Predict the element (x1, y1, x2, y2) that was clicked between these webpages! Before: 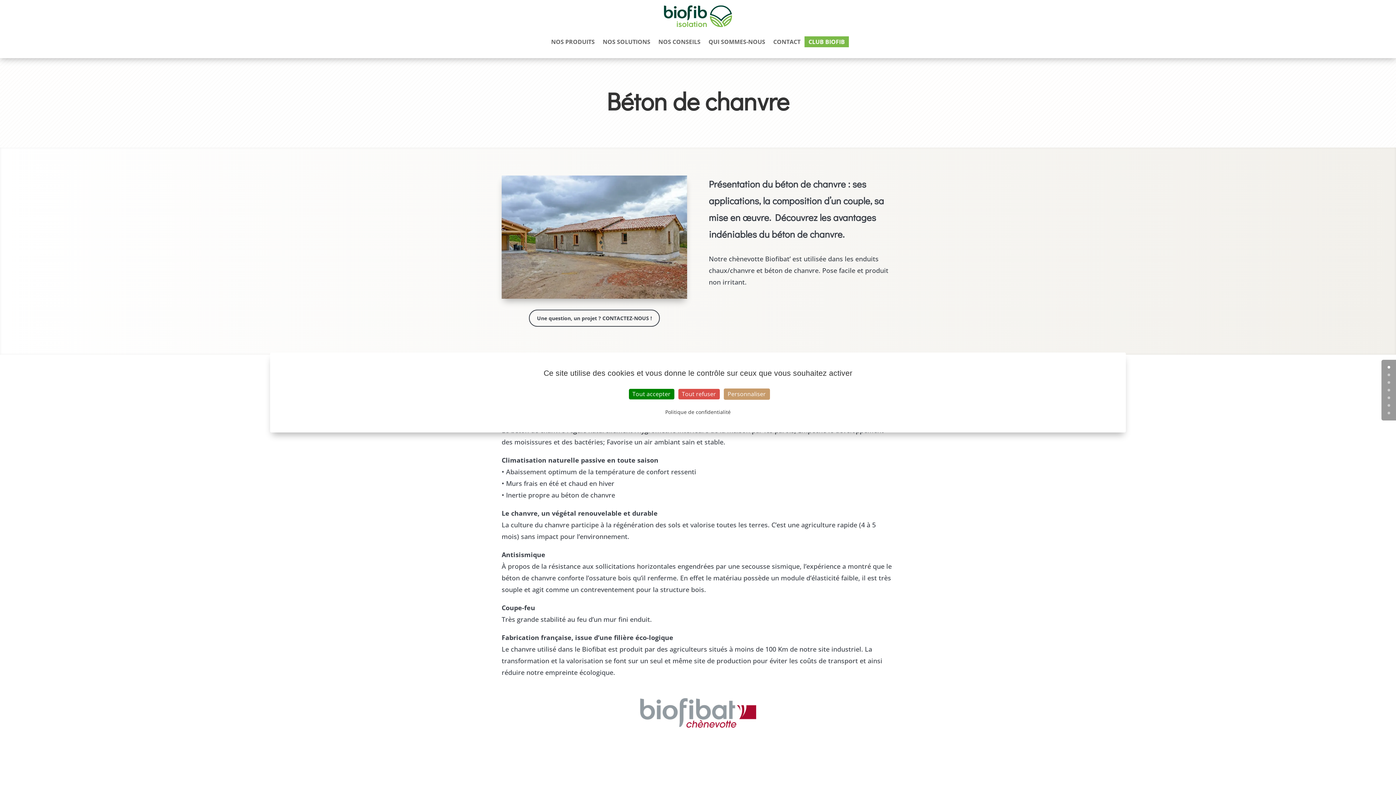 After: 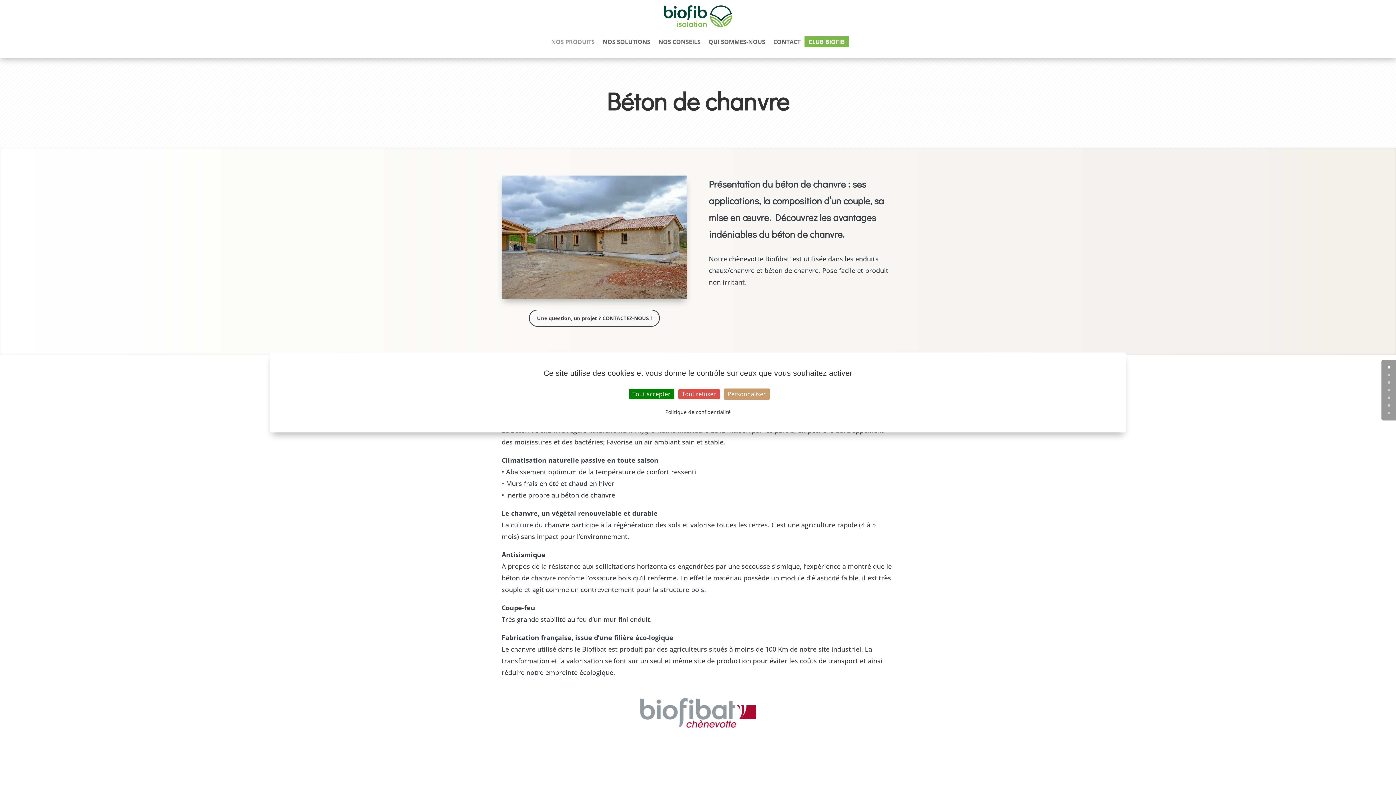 Action: label: NOS PRODUITS bbox: (551, 39, 594, 47)